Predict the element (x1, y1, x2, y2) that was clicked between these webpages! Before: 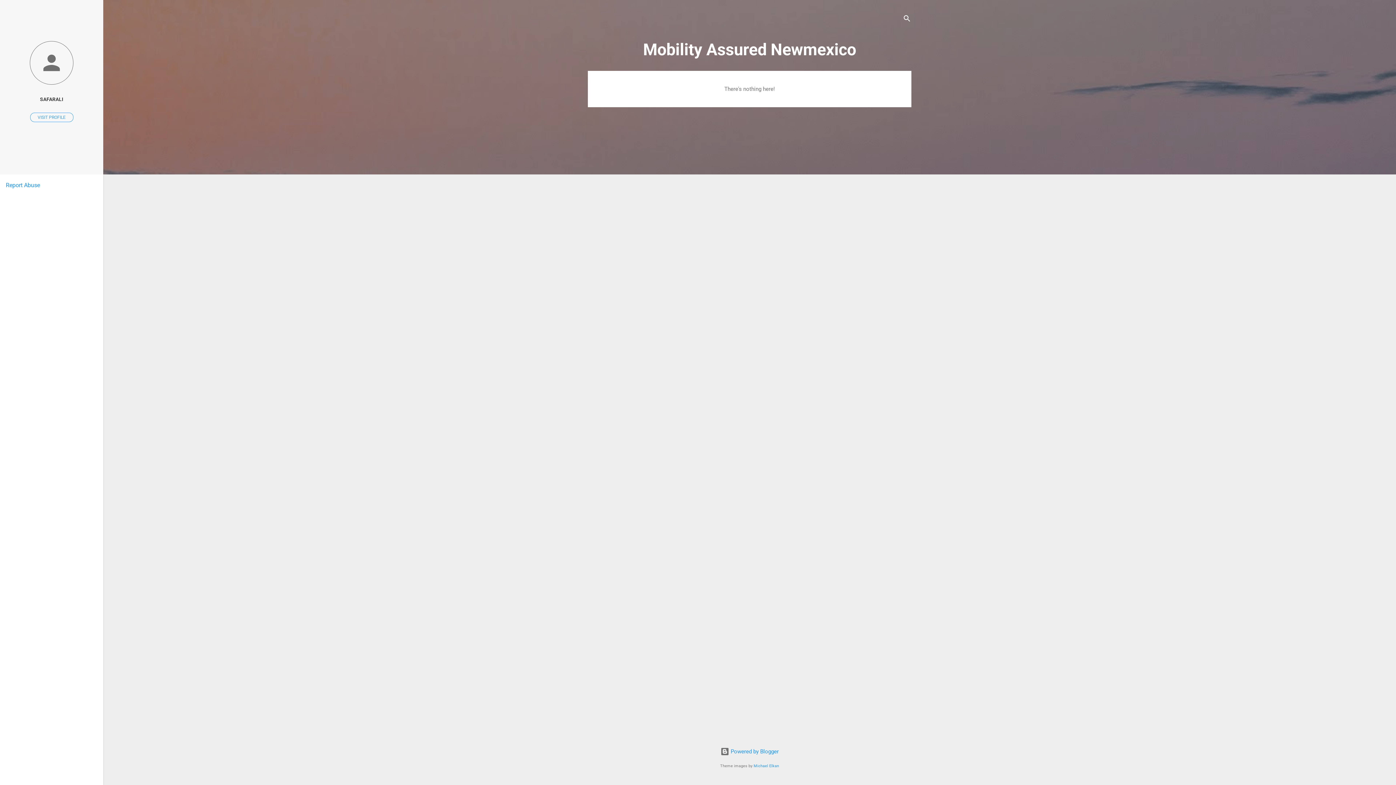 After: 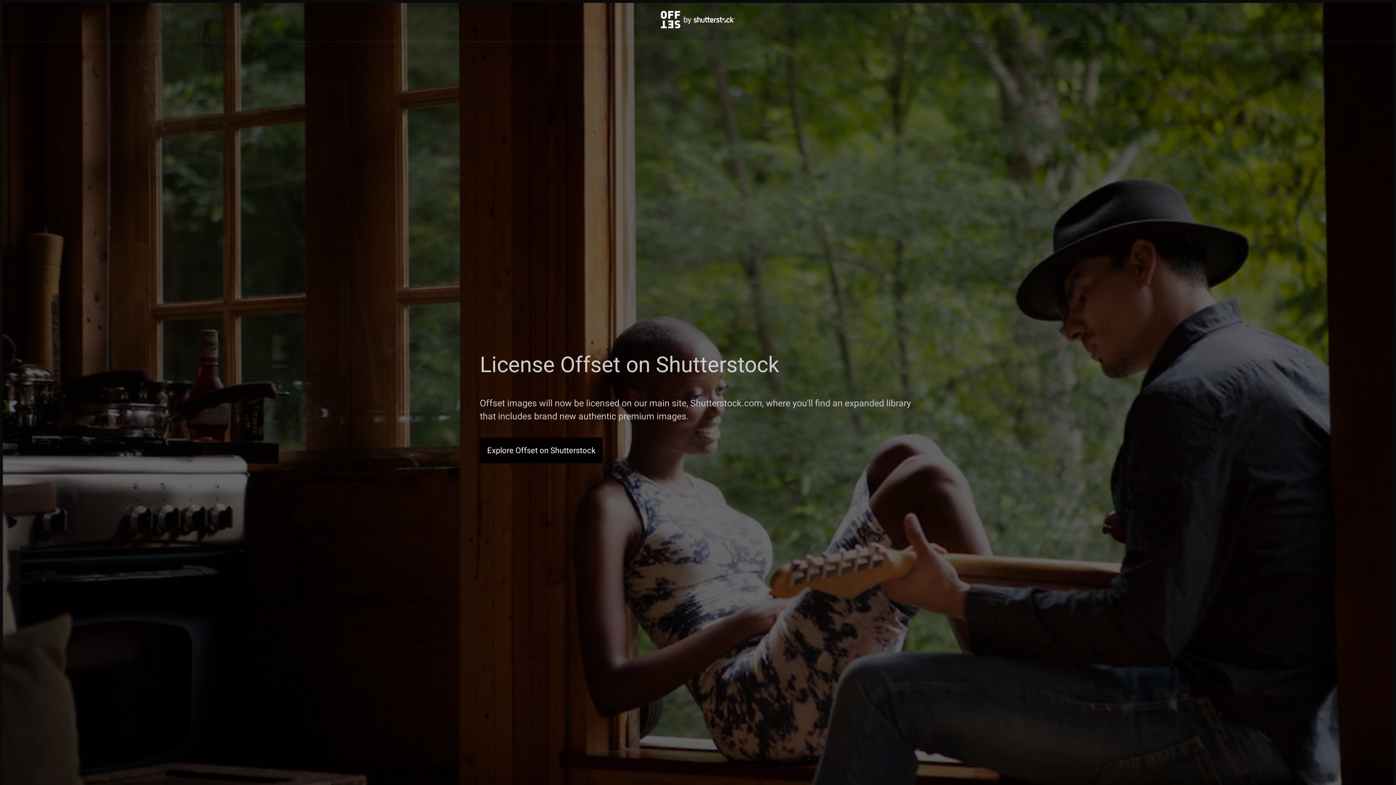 Action: bbox: (753, 764, 779, 768) label: Michael Elkan